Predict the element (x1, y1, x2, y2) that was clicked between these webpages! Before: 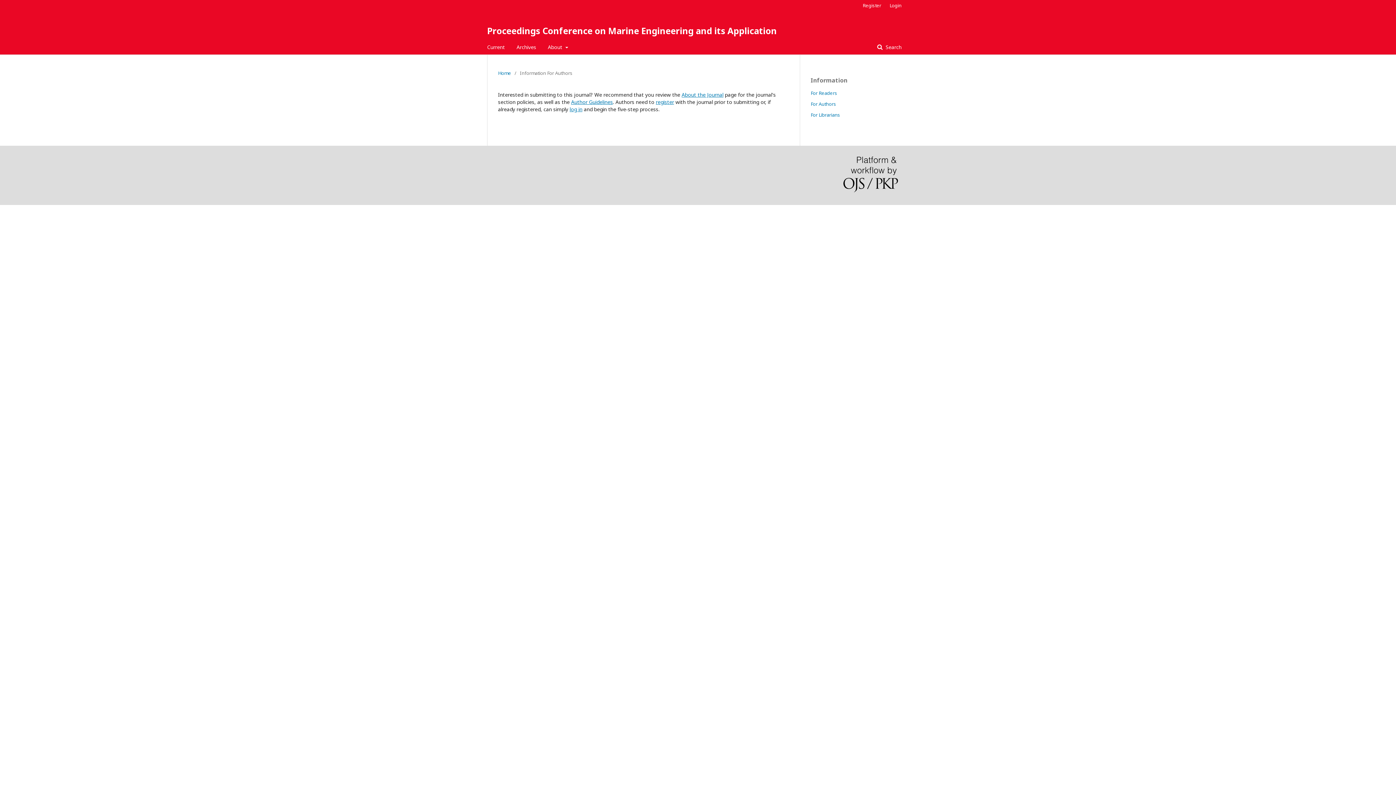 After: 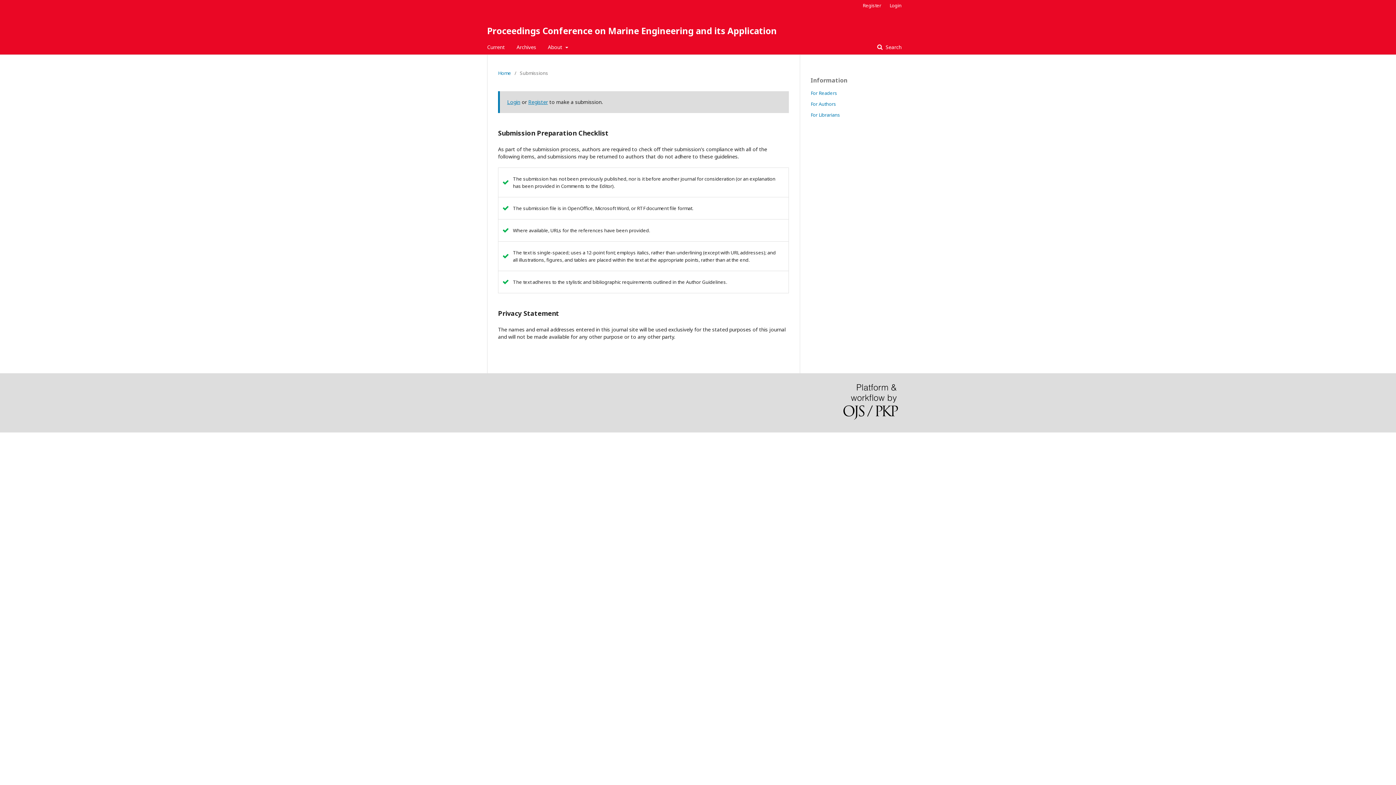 Action: label: Author Guidelines bbox: (571, 98, 613, 105)